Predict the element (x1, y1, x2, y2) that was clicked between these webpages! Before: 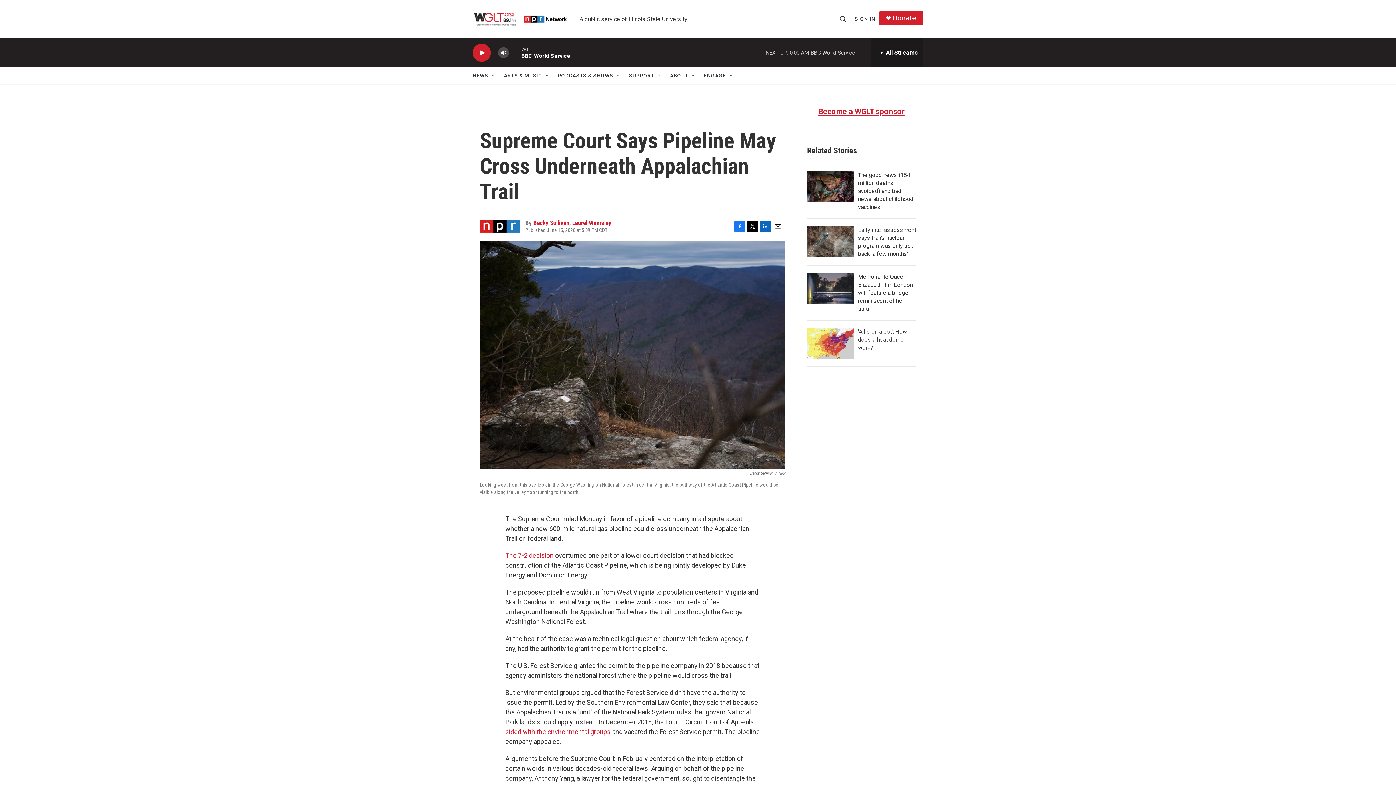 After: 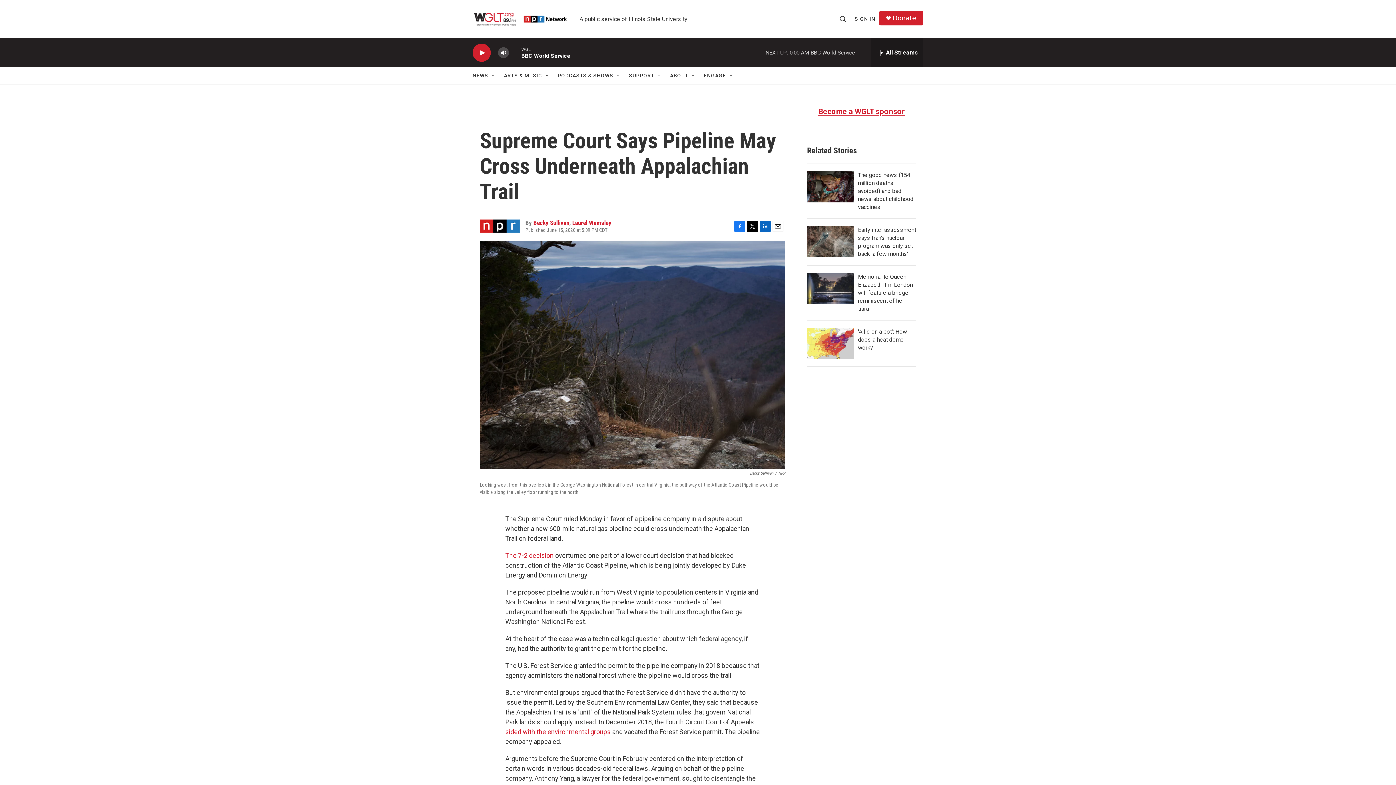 Action: label: Facebook bbox: (734, 220, 745, 231)